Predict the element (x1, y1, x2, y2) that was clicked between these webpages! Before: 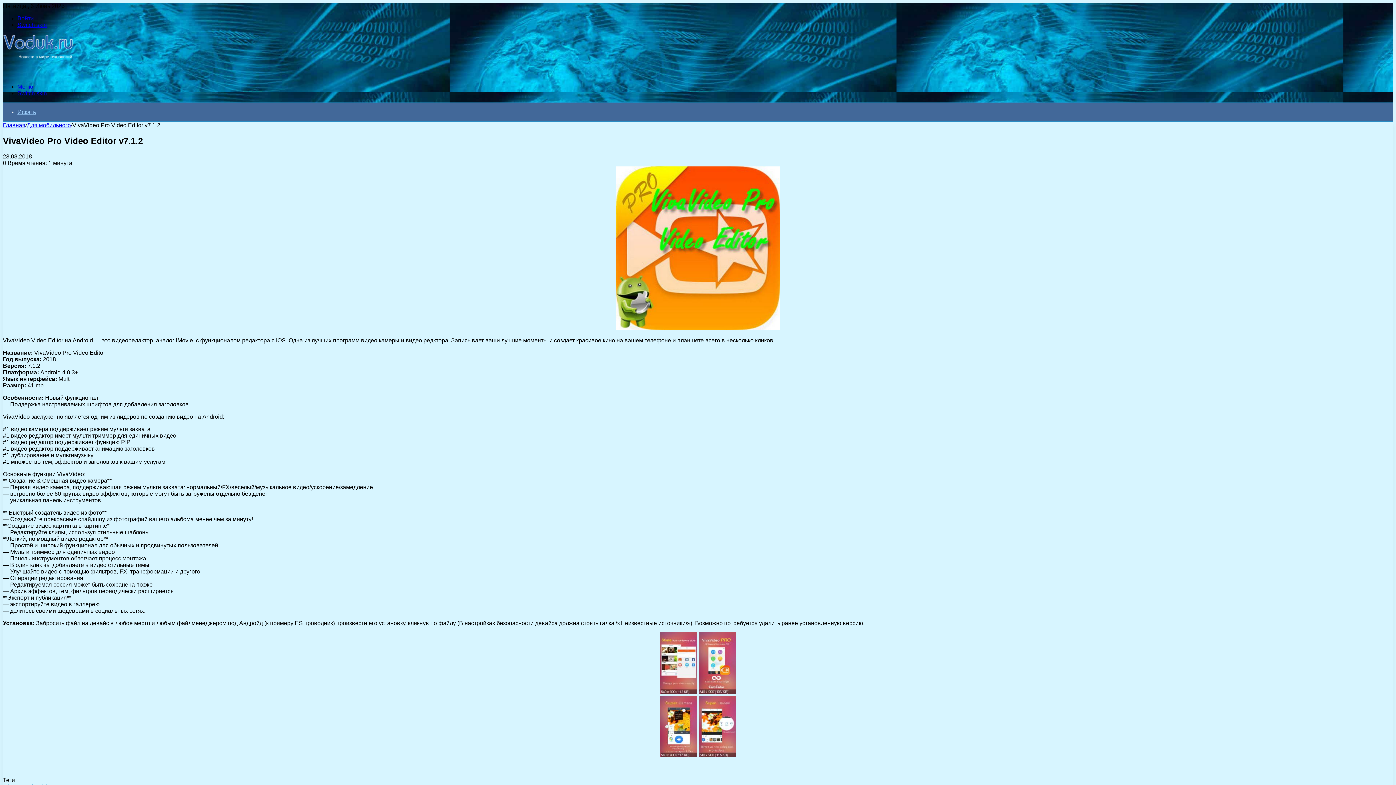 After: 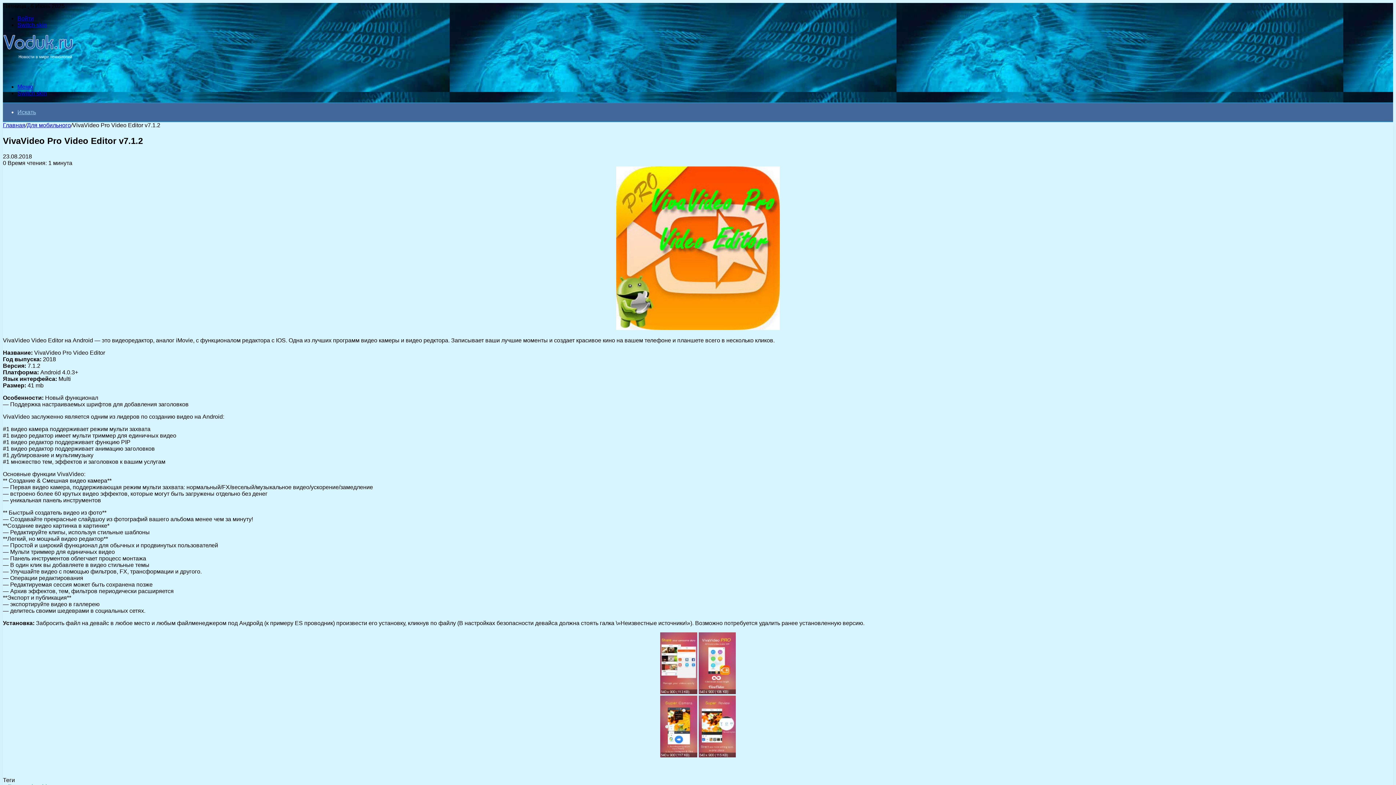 Action: label: Switch skin bbox: (17, 21, 46, 28)